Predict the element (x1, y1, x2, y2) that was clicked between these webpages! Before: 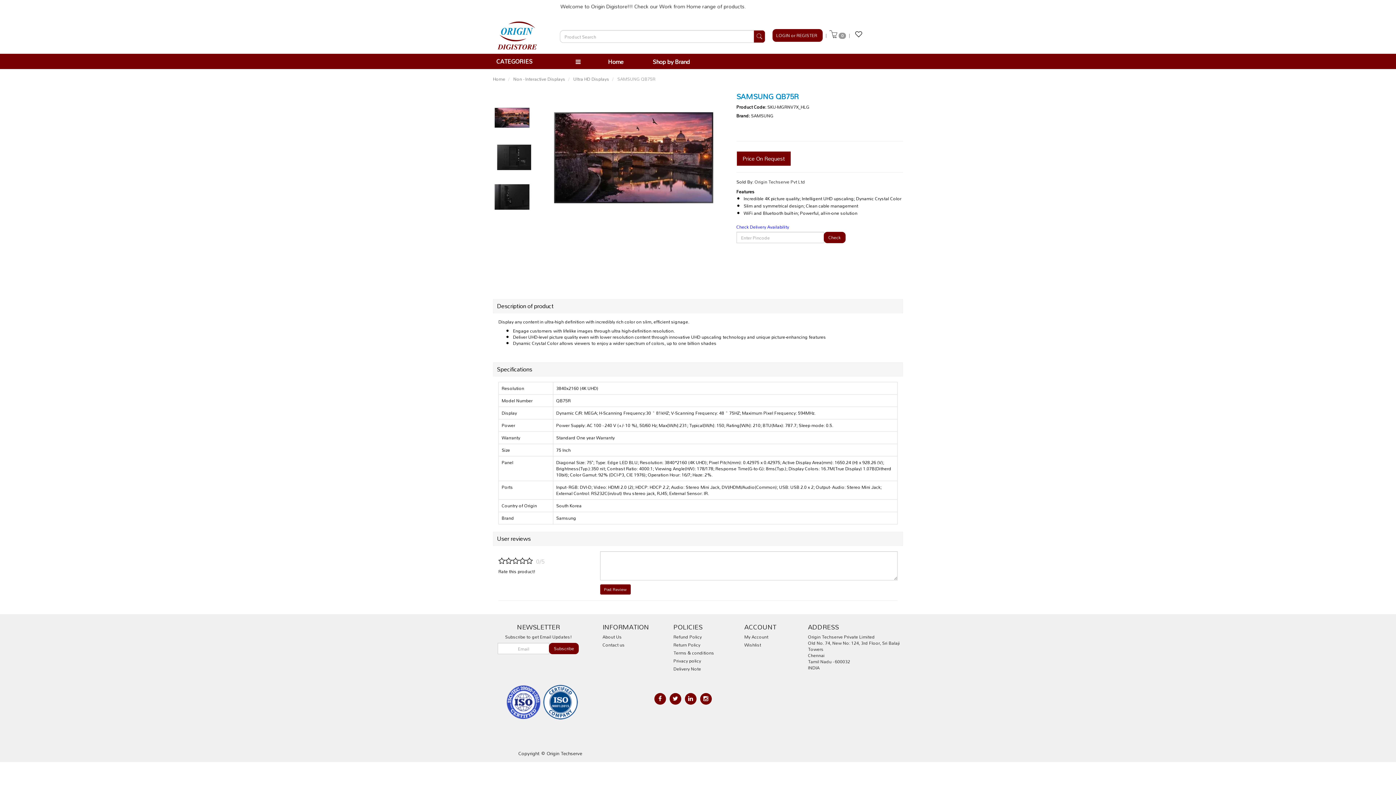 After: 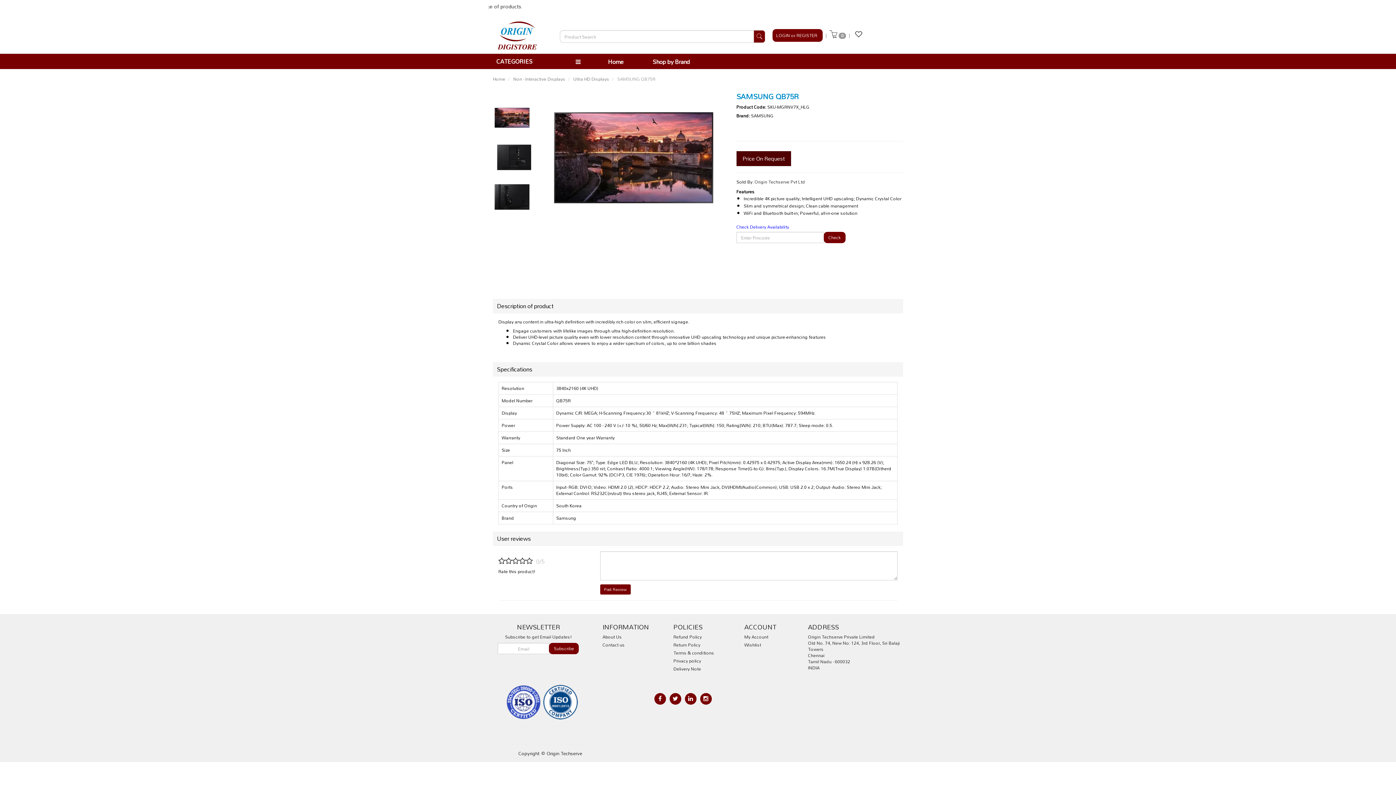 Action: label: Price On Request bbox: (736, 151, 791, 166)